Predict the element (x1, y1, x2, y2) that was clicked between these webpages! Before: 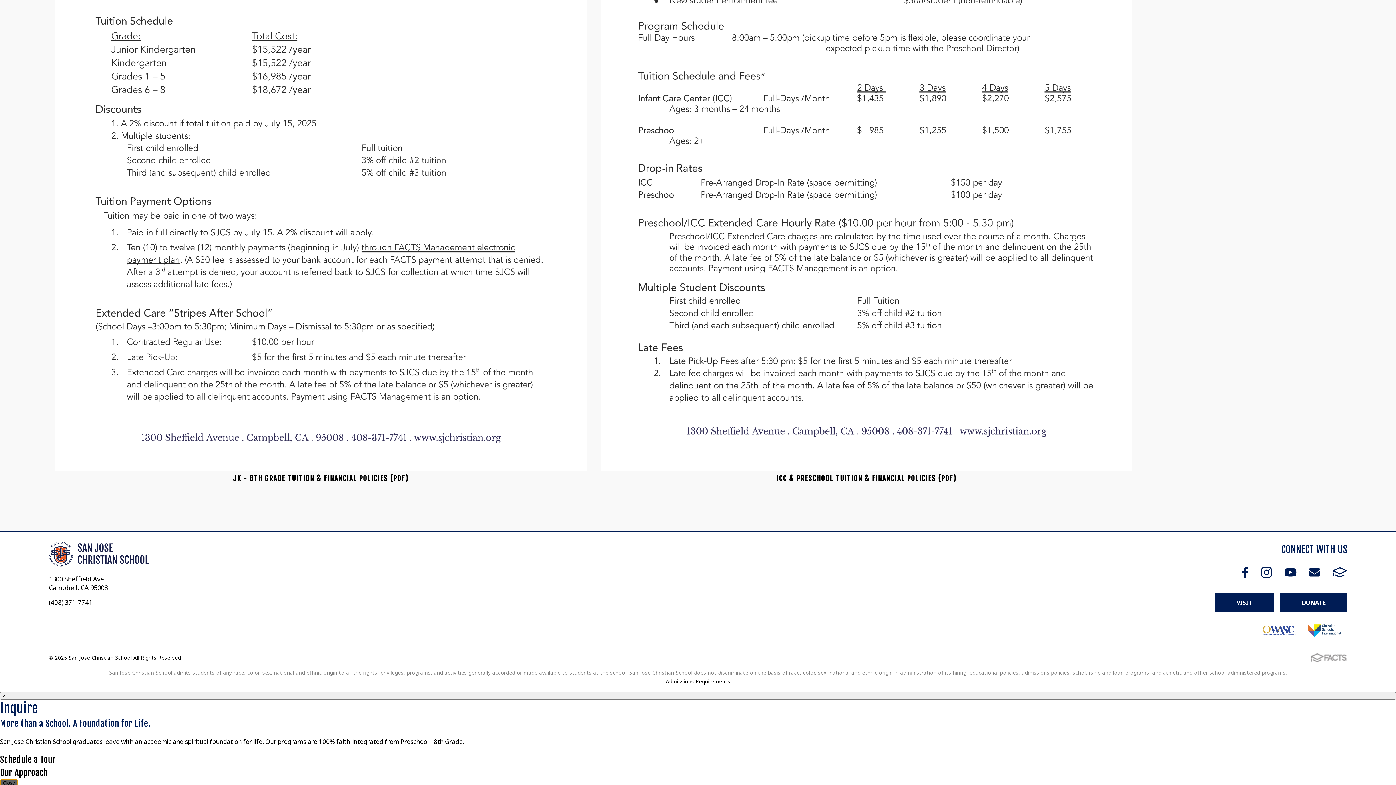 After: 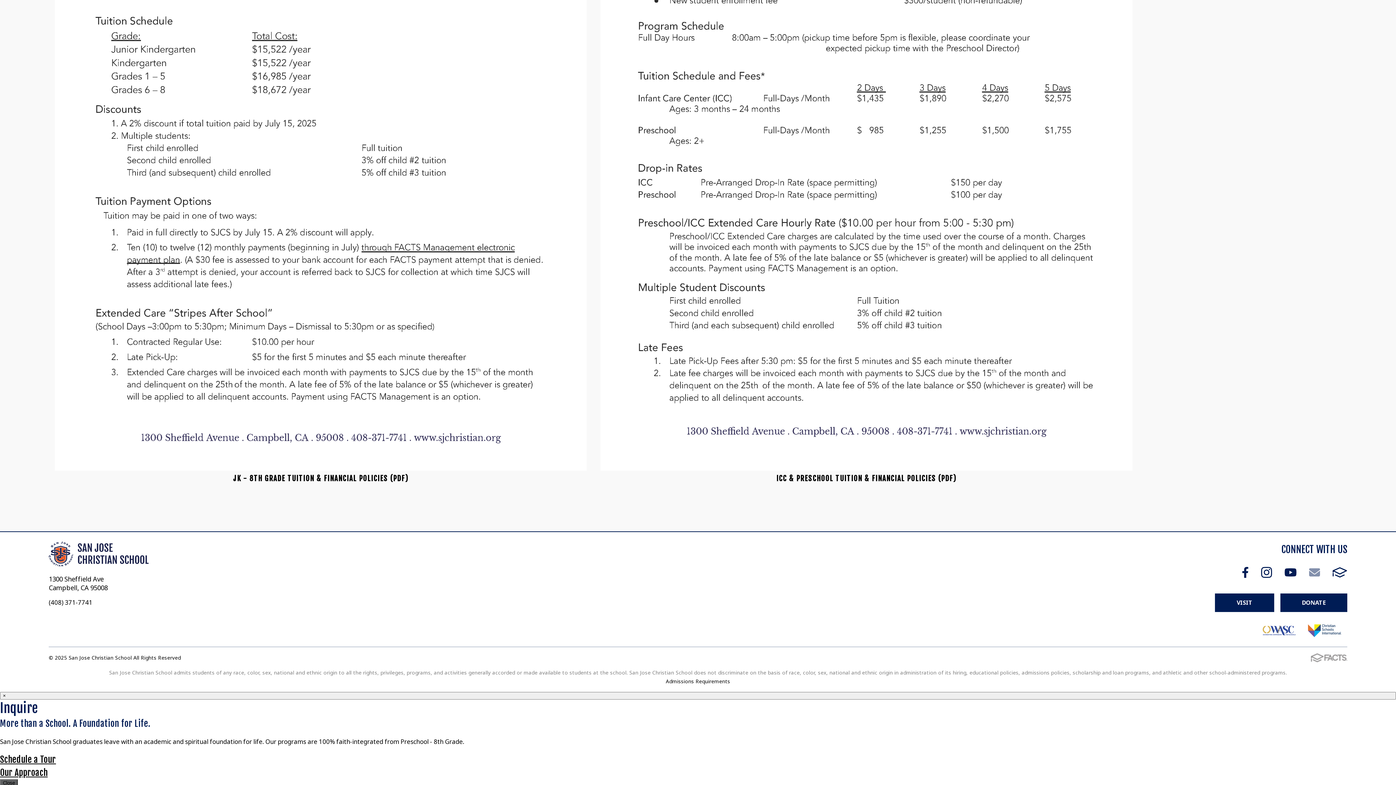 Action: label: Email bbox: (1306, 564, 1323, 581)